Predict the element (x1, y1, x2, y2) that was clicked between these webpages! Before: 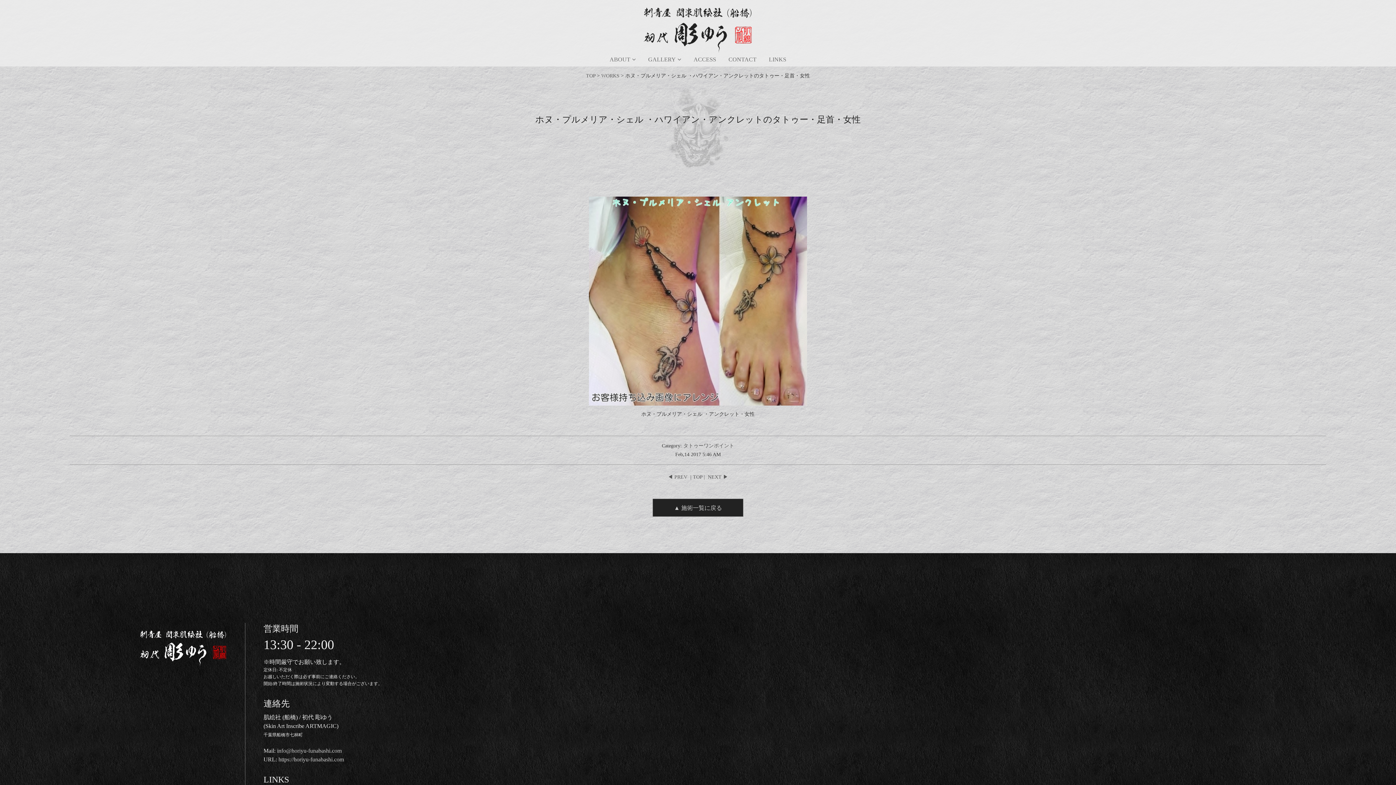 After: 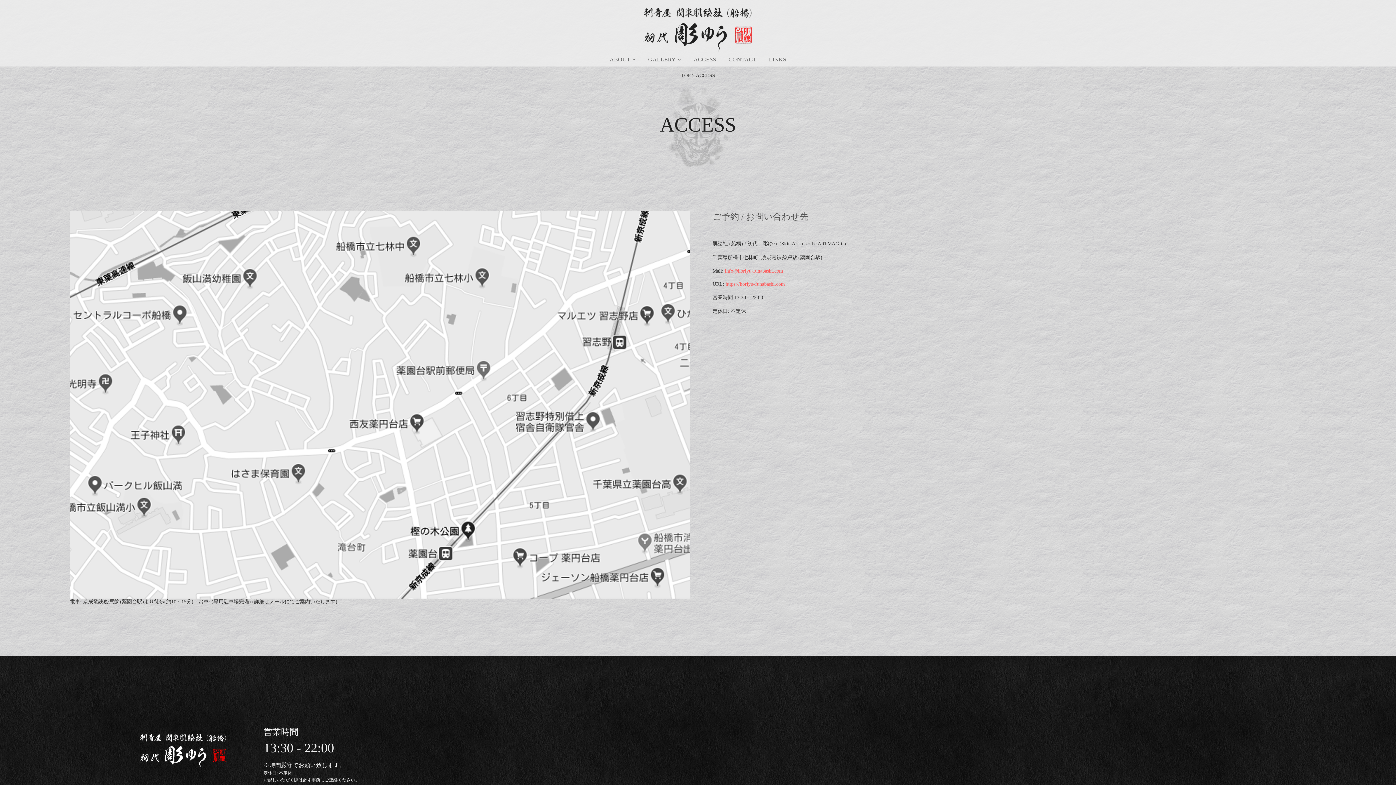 Action: bbox: (688, 56, 721, 66) label: ACCESS